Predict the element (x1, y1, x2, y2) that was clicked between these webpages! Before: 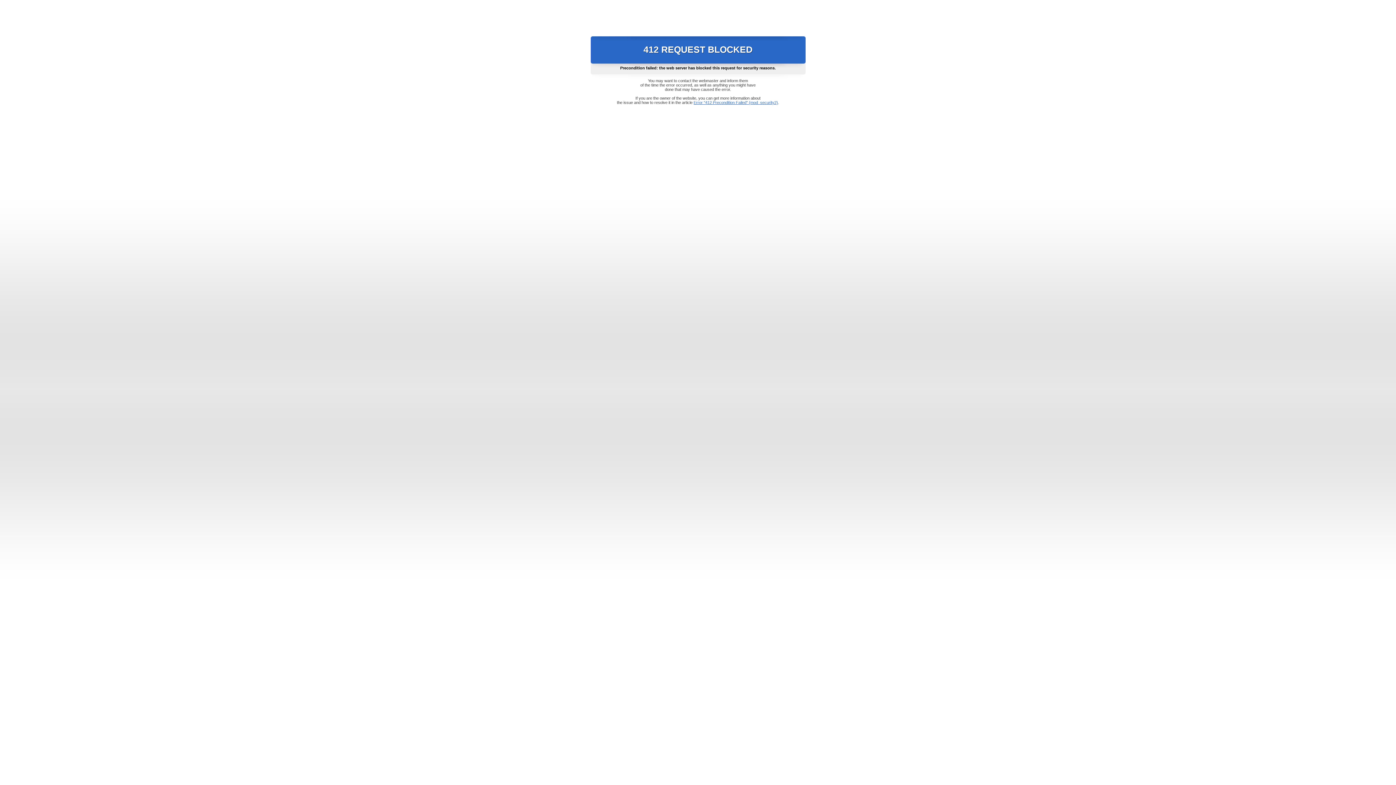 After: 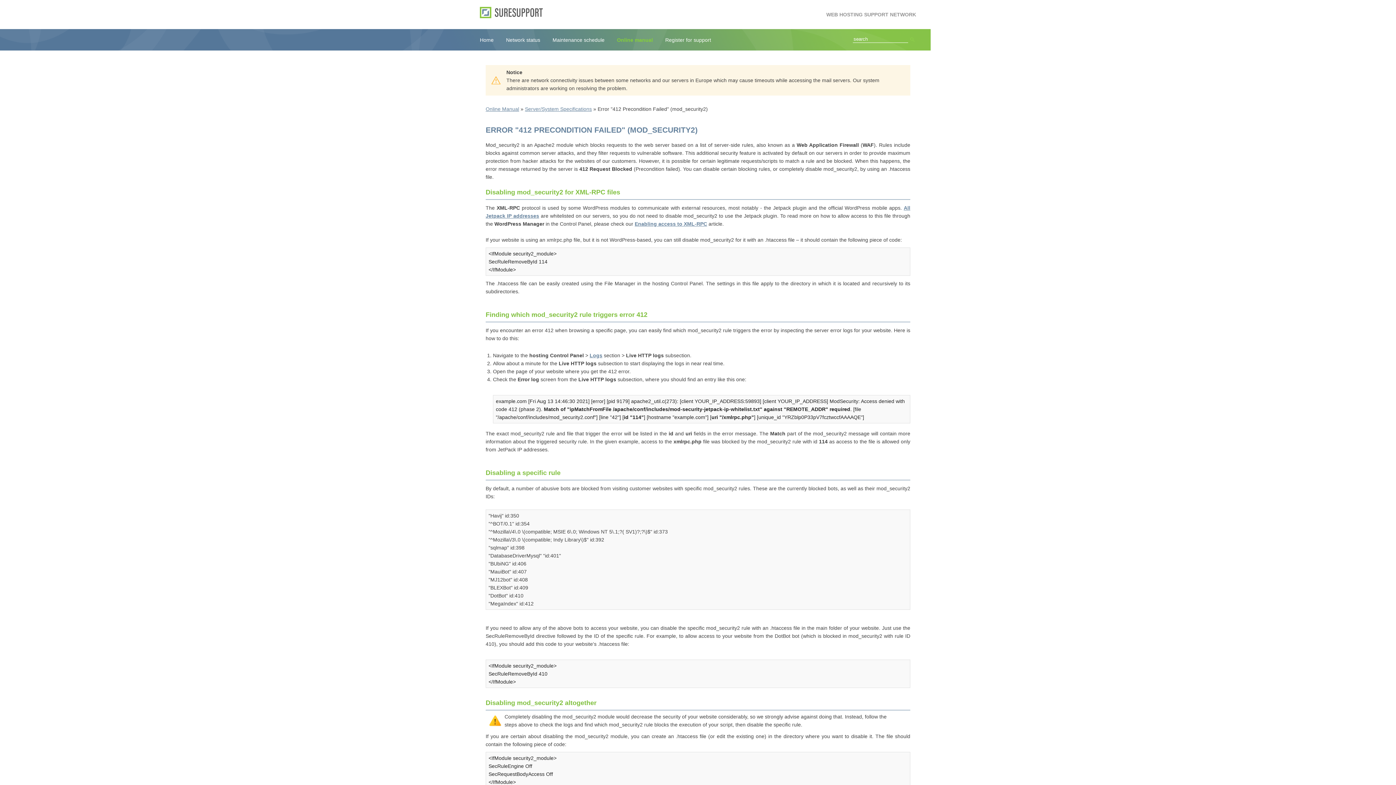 Action: bbox: (693, 100, 778, 104) label: Error "412 Precondition Failed" (mod_security2)